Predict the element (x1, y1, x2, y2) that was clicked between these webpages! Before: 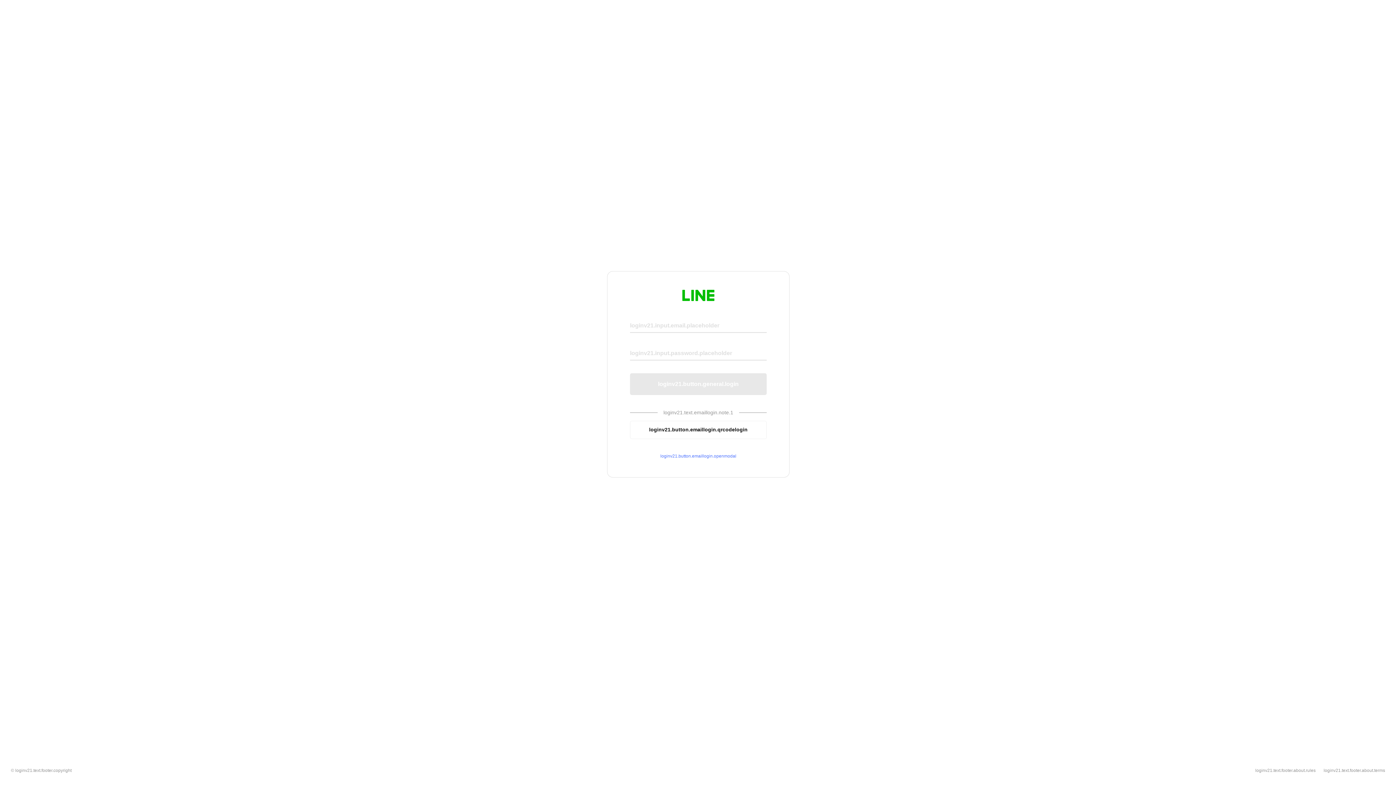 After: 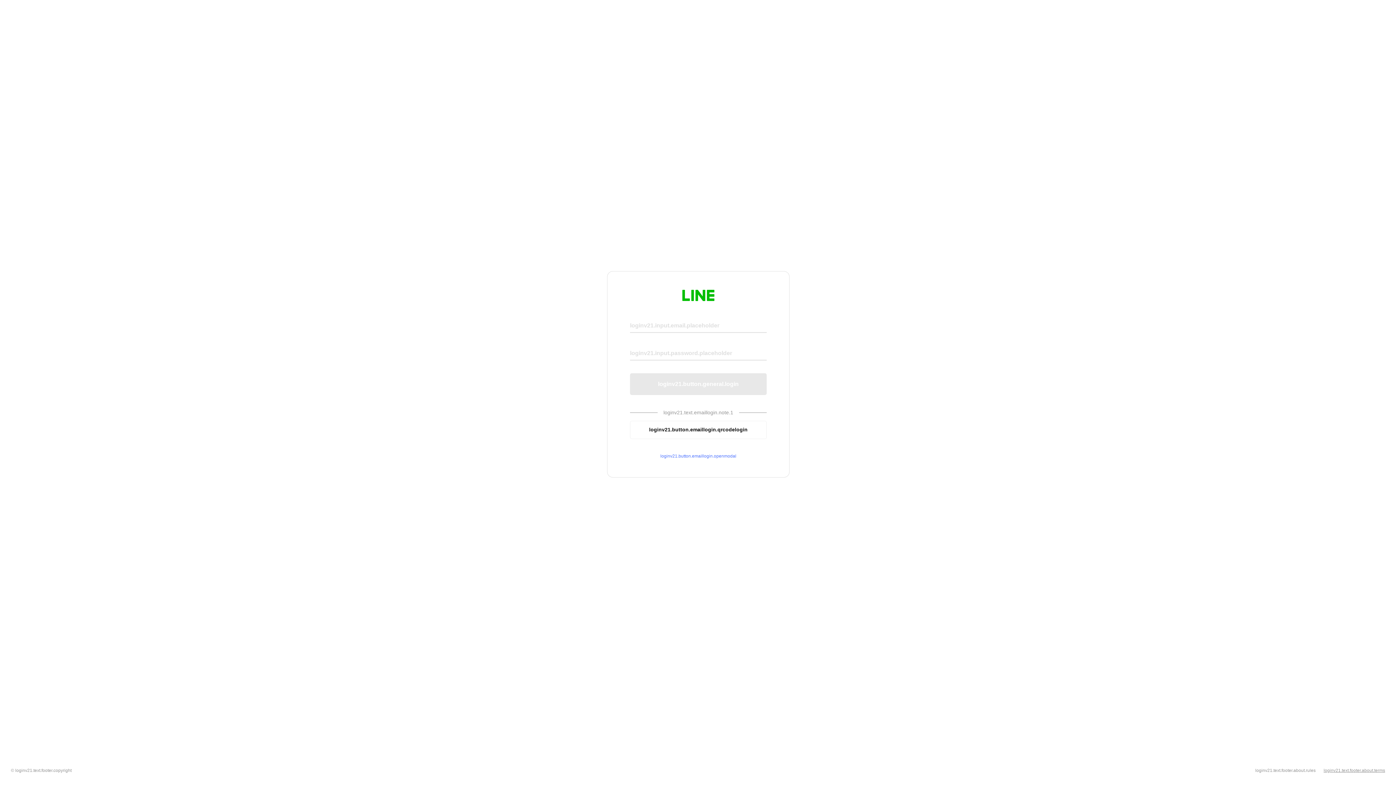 Action: label: loginv21.text.footer.about.terms bbox: (1324, 768, 1385, 773)